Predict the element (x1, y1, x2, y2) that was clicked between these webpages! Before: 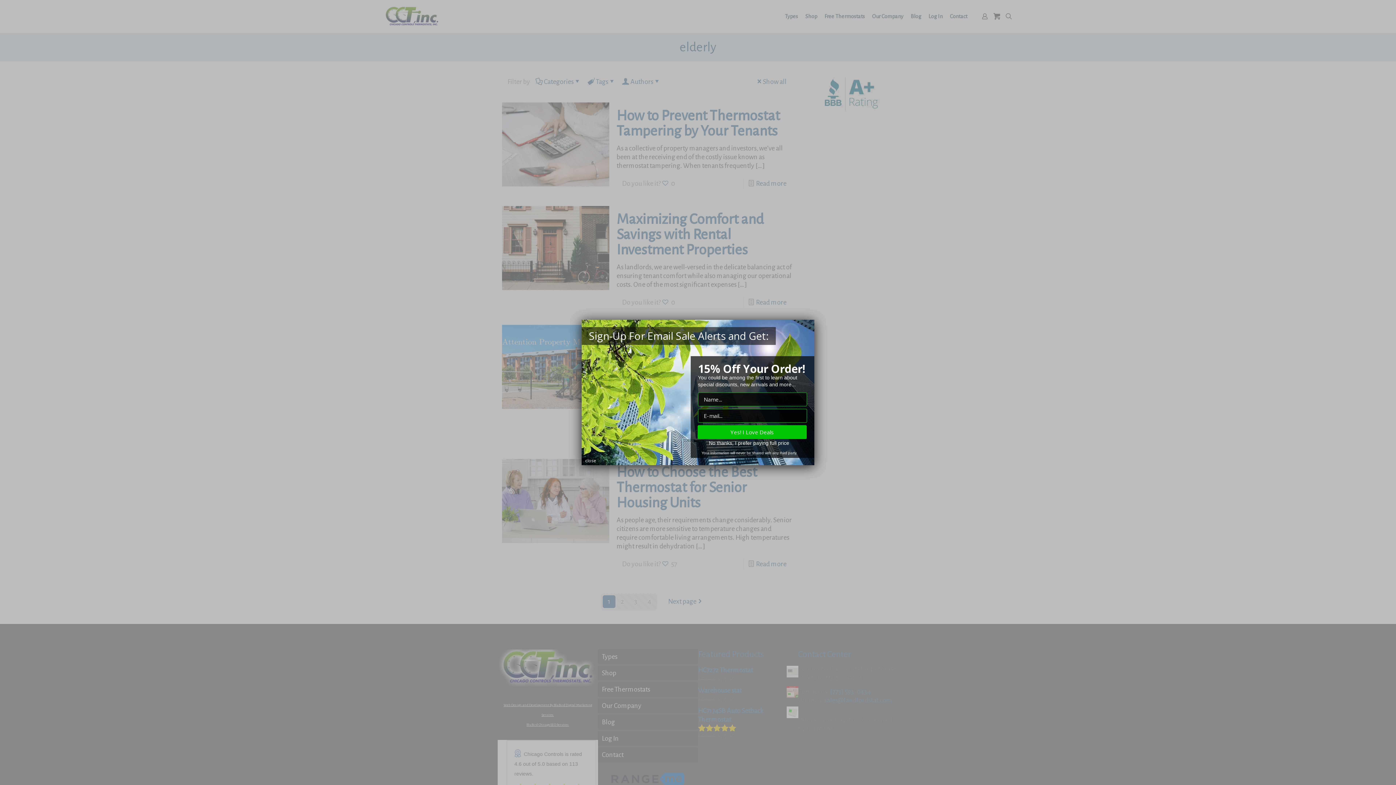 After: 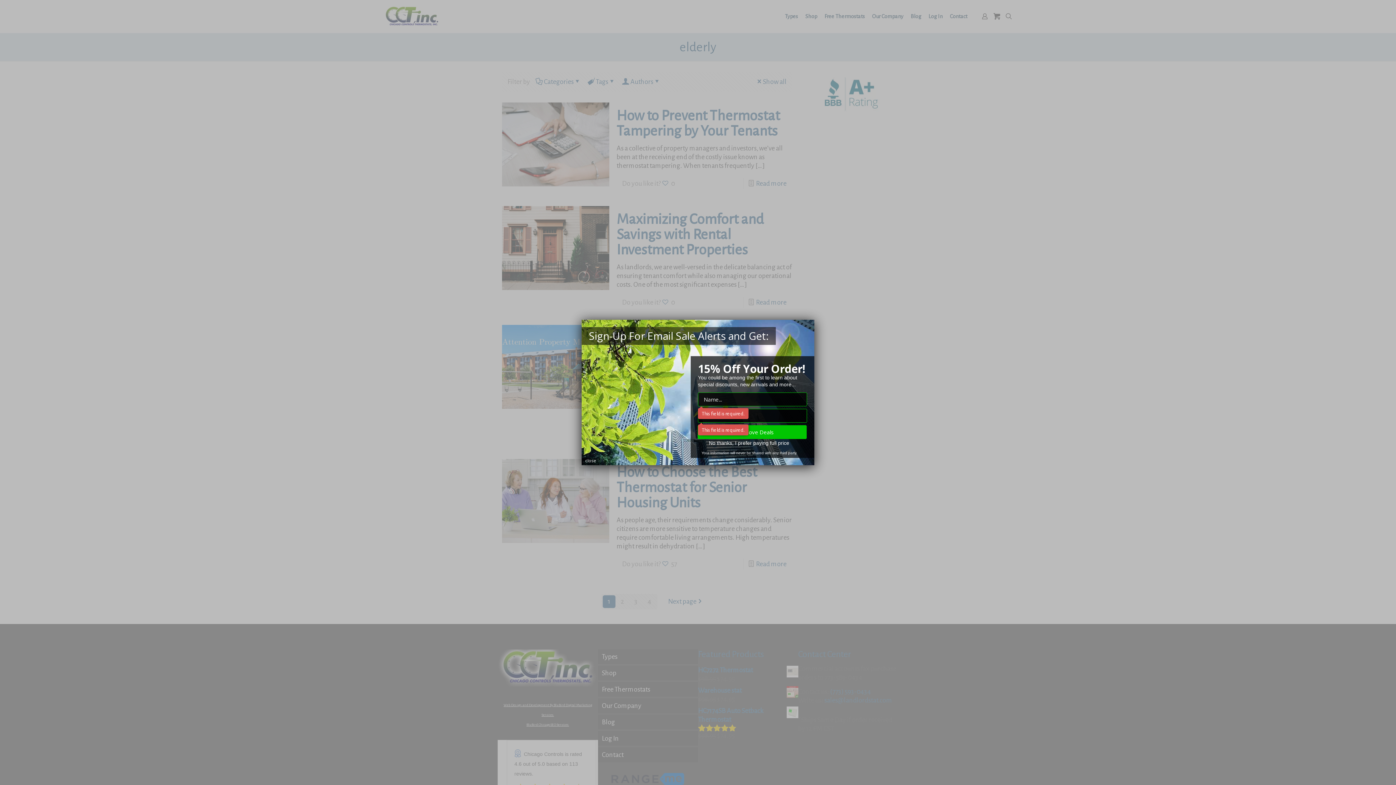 Action: bbox: (697, 425, 806, 439) label: Yes! I Love Deals